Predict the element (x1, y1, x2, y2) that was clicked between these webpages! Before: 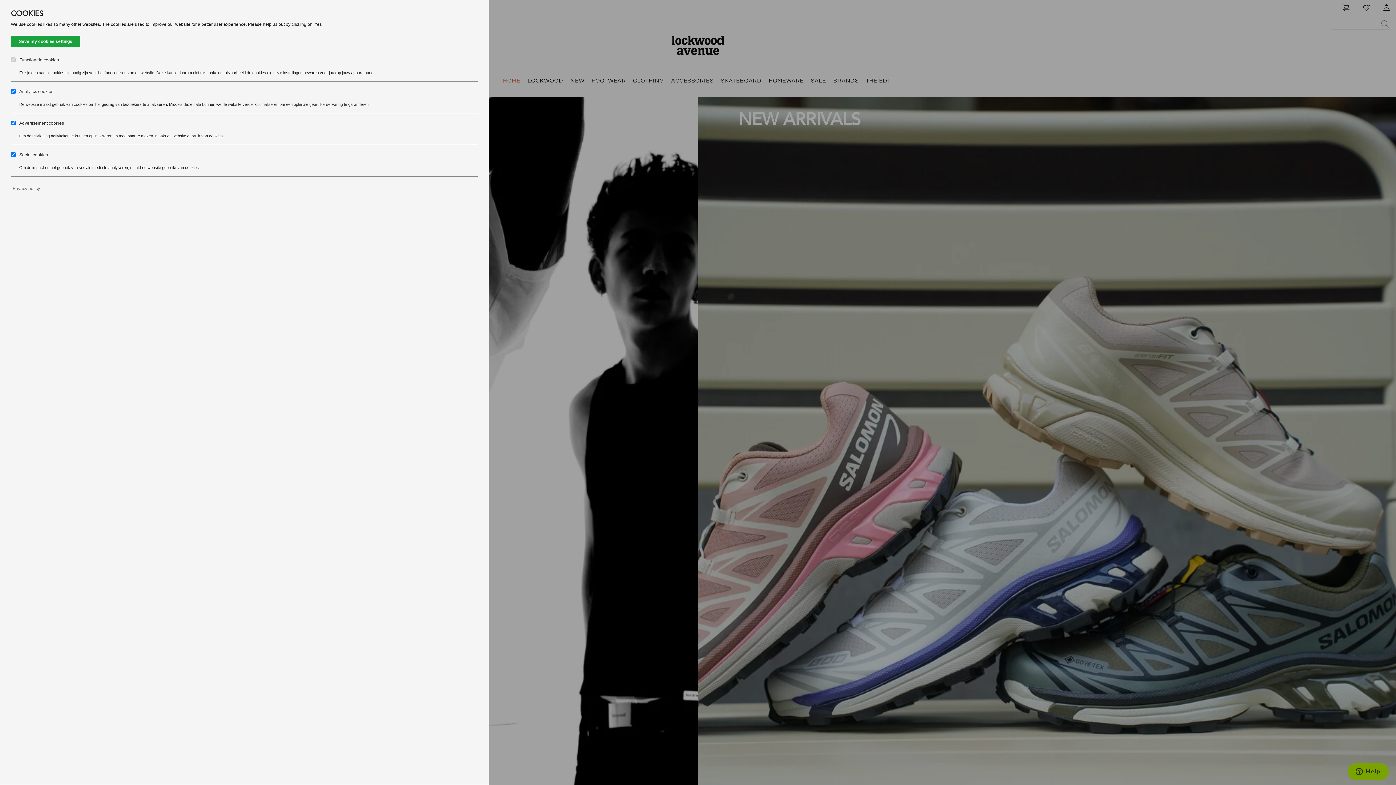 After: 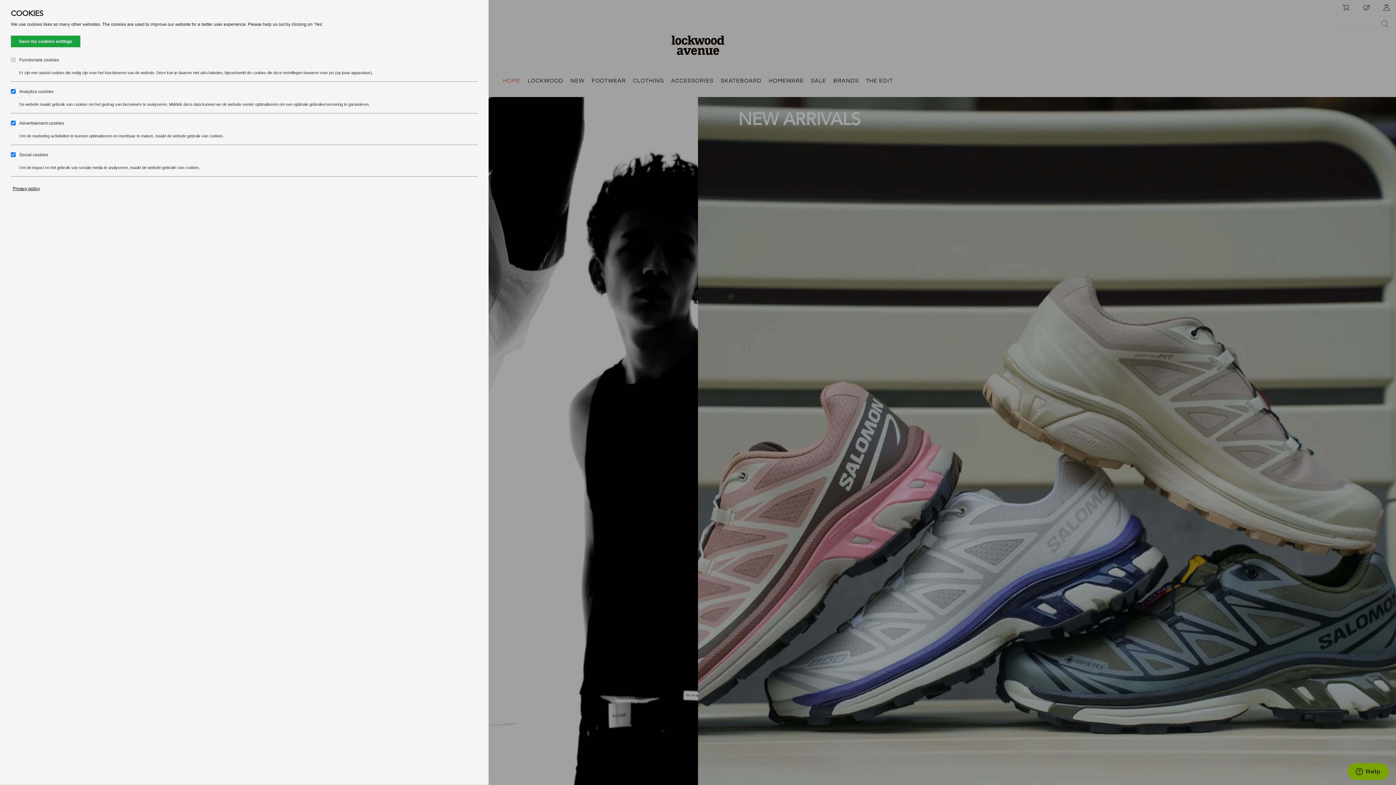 Action: label: Privacy policy bbox: (12, 184, 40, 193)